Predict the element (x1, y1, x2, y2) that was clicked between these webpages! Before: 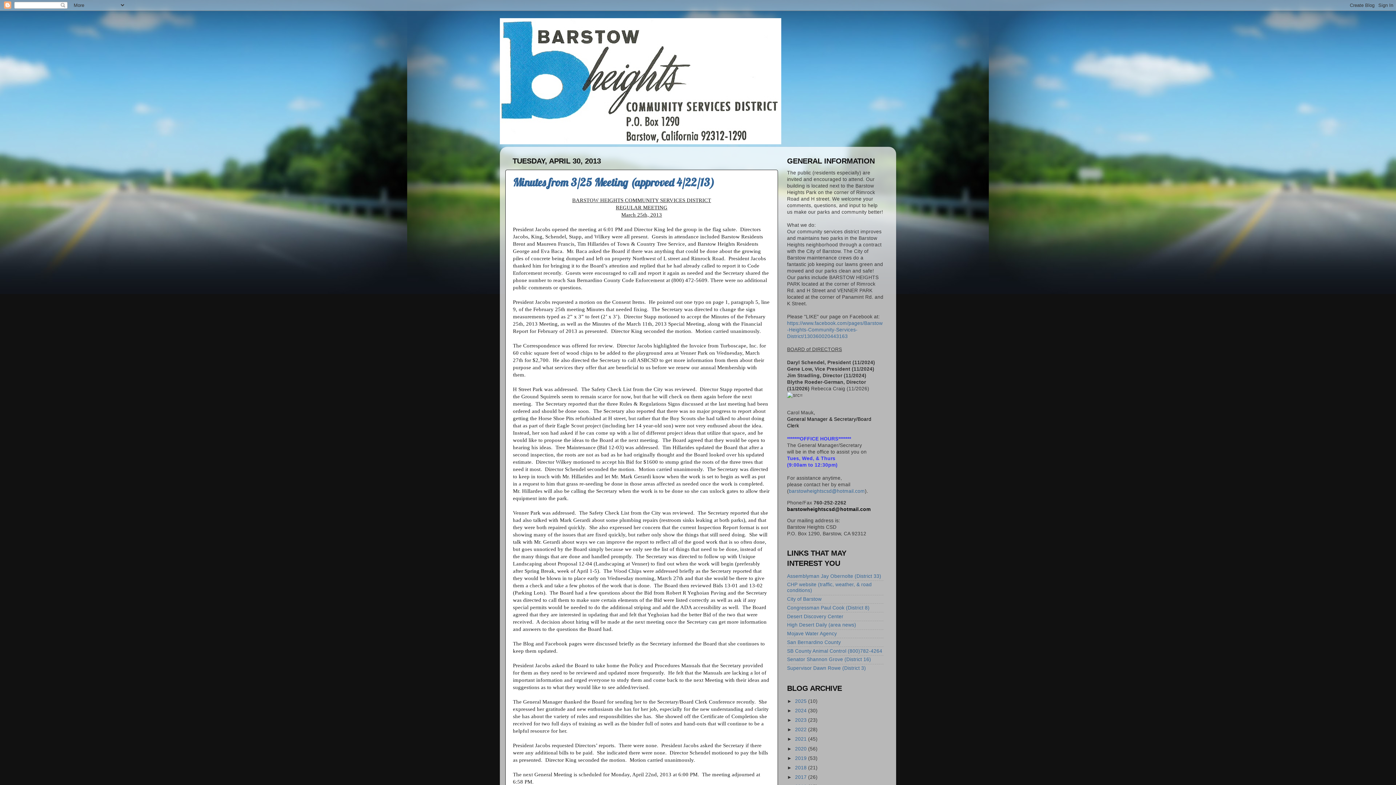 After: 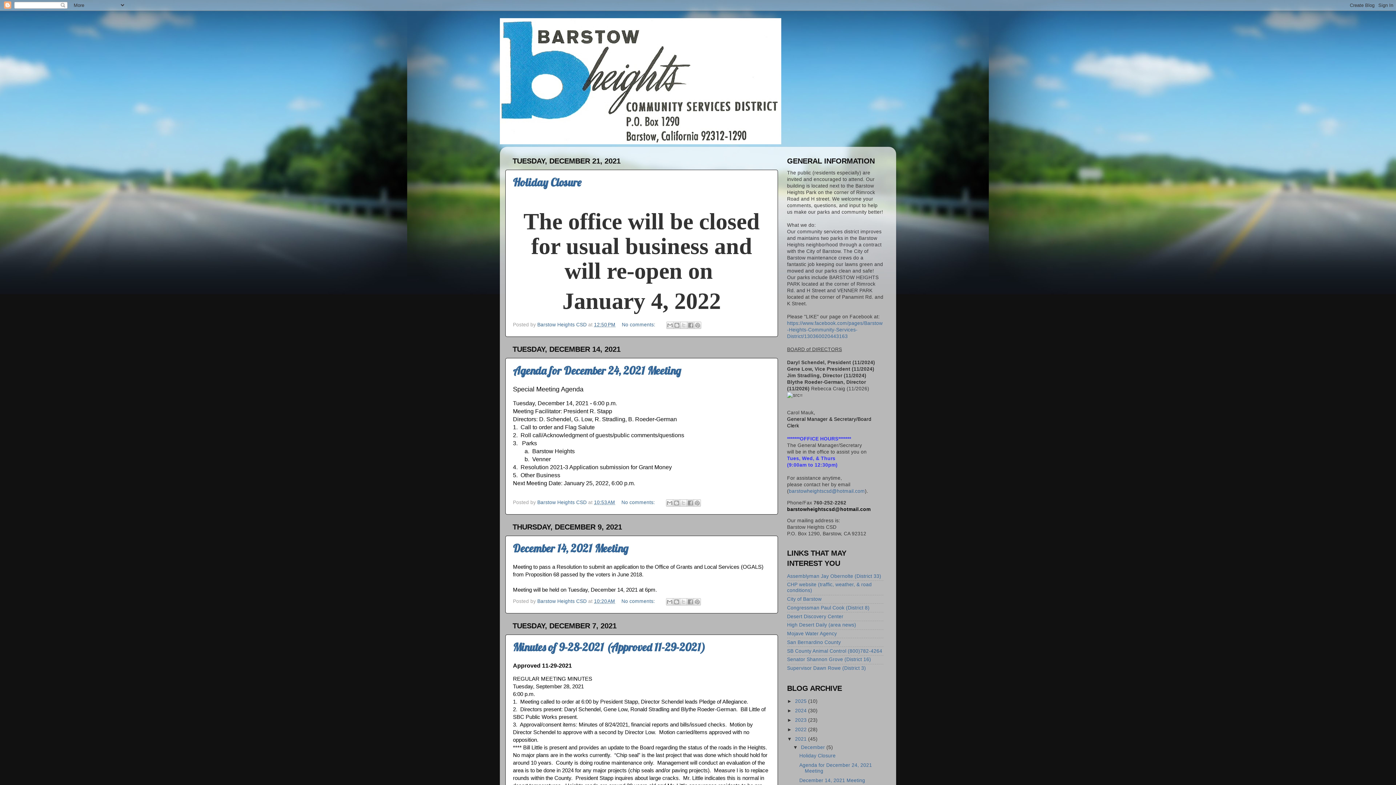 Action: label: 2021  bbox: (795, 736, 808, 742)